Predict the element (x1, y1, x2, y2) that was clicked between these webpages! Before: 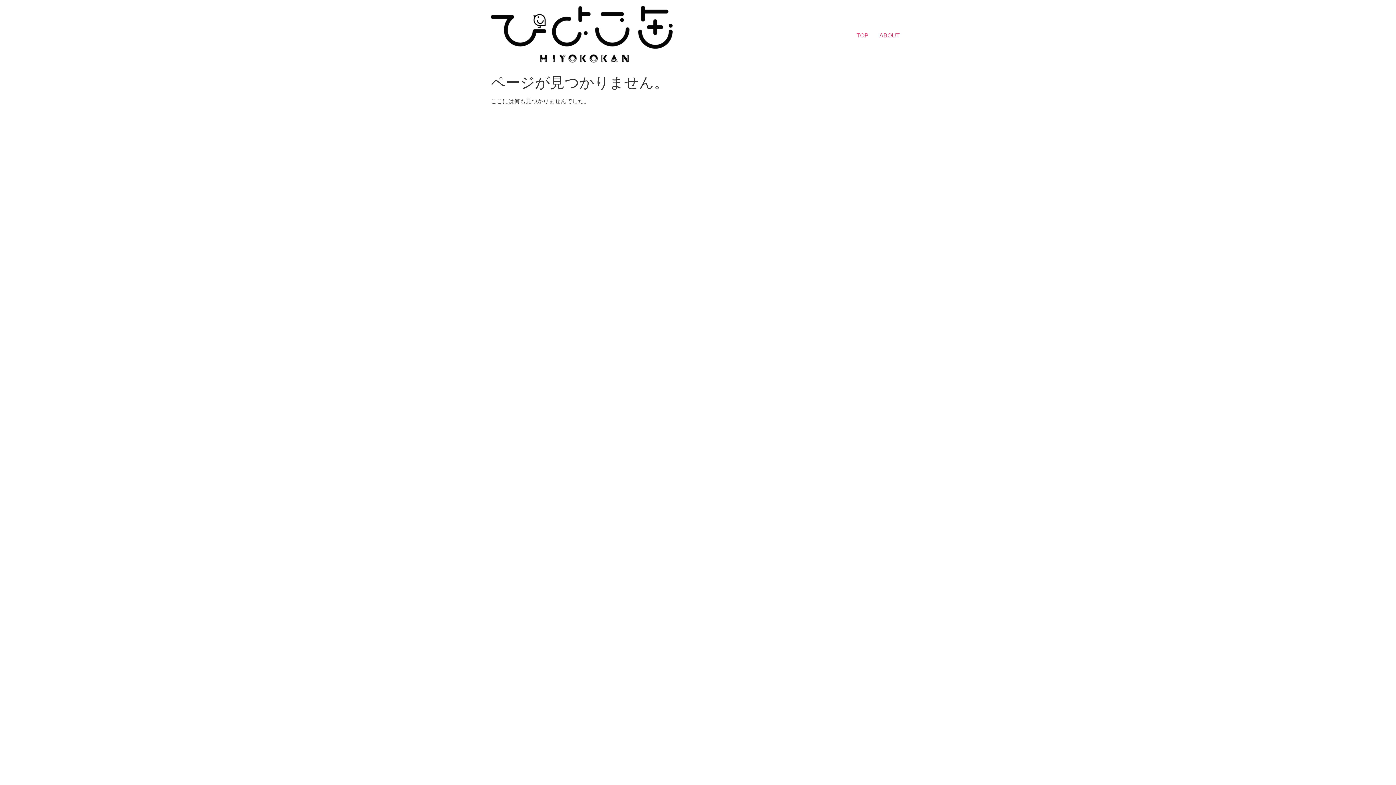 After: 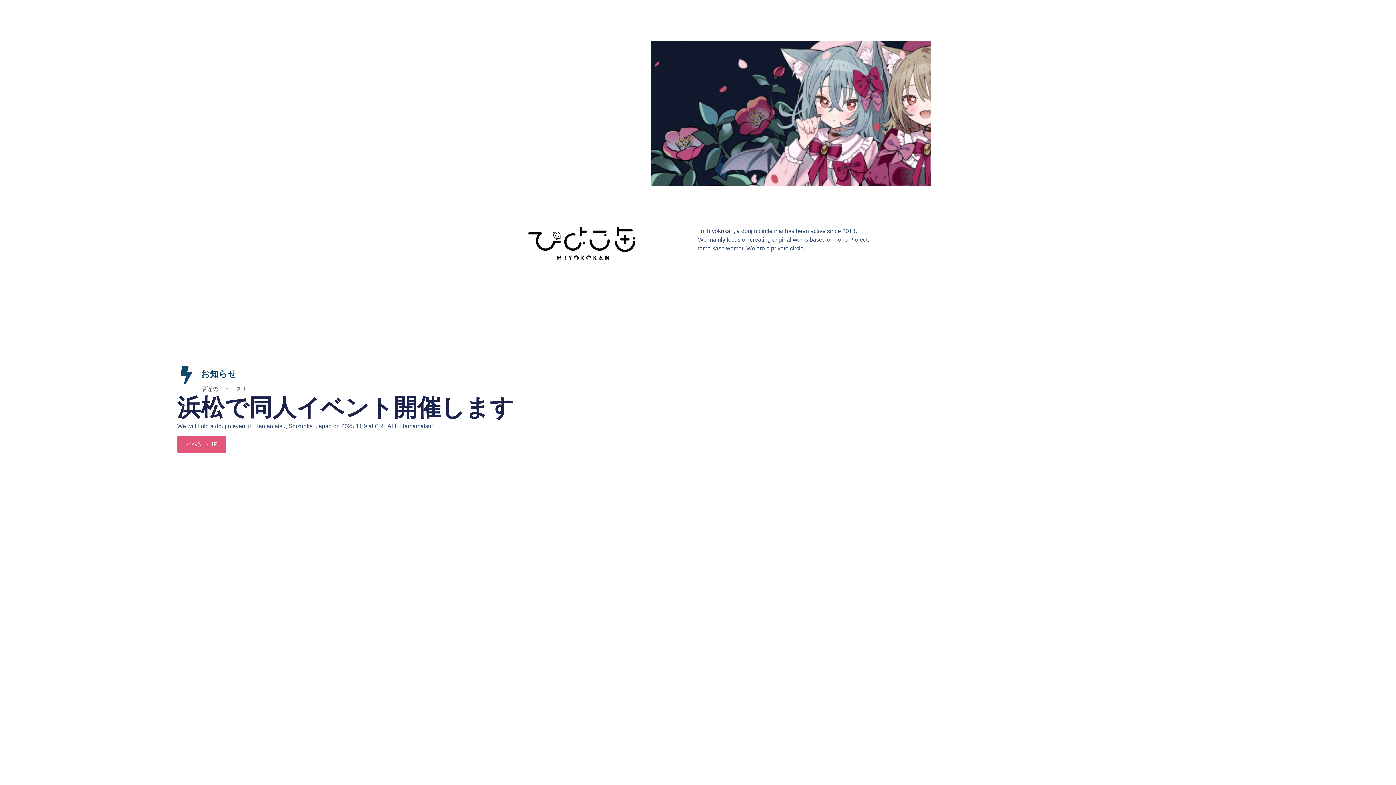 Action: bbox: (490, 5, 672, 65)